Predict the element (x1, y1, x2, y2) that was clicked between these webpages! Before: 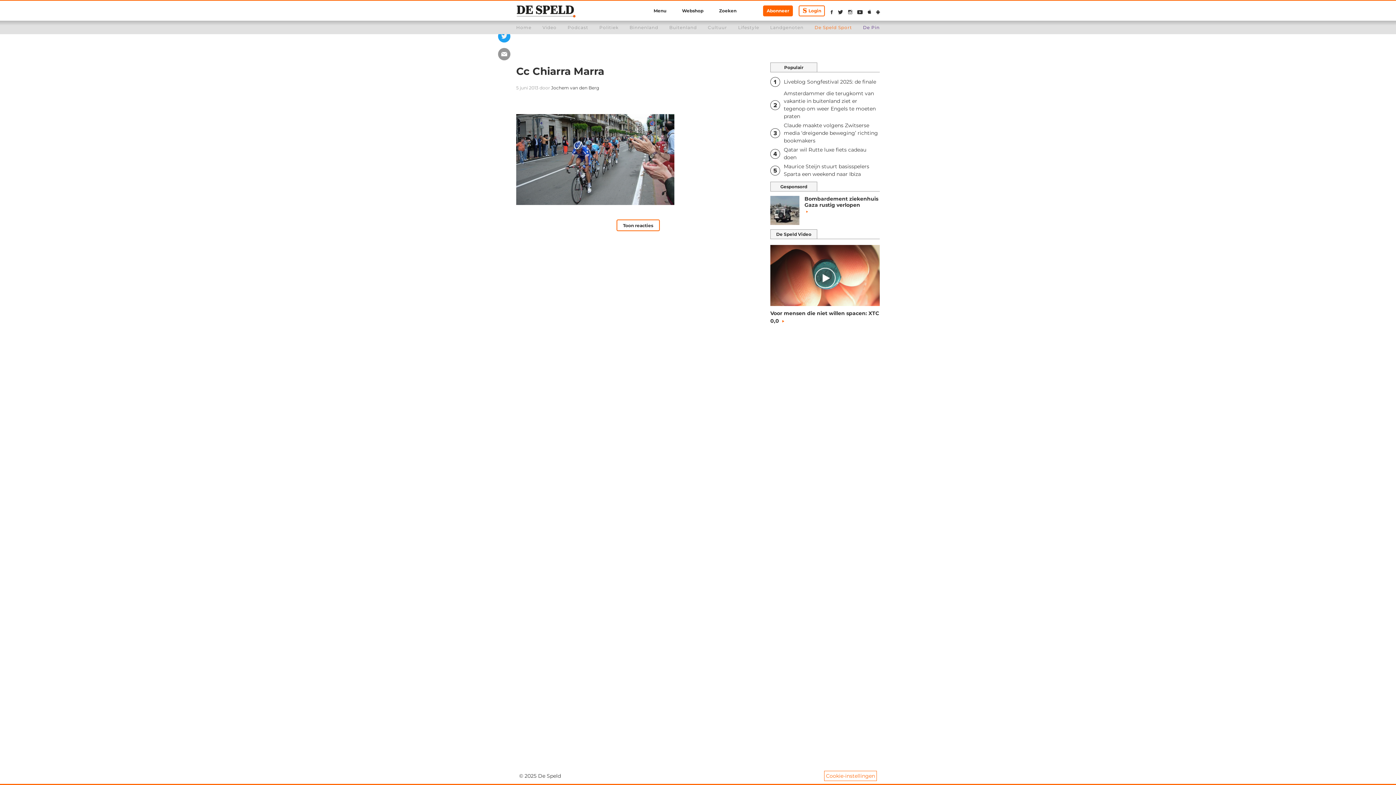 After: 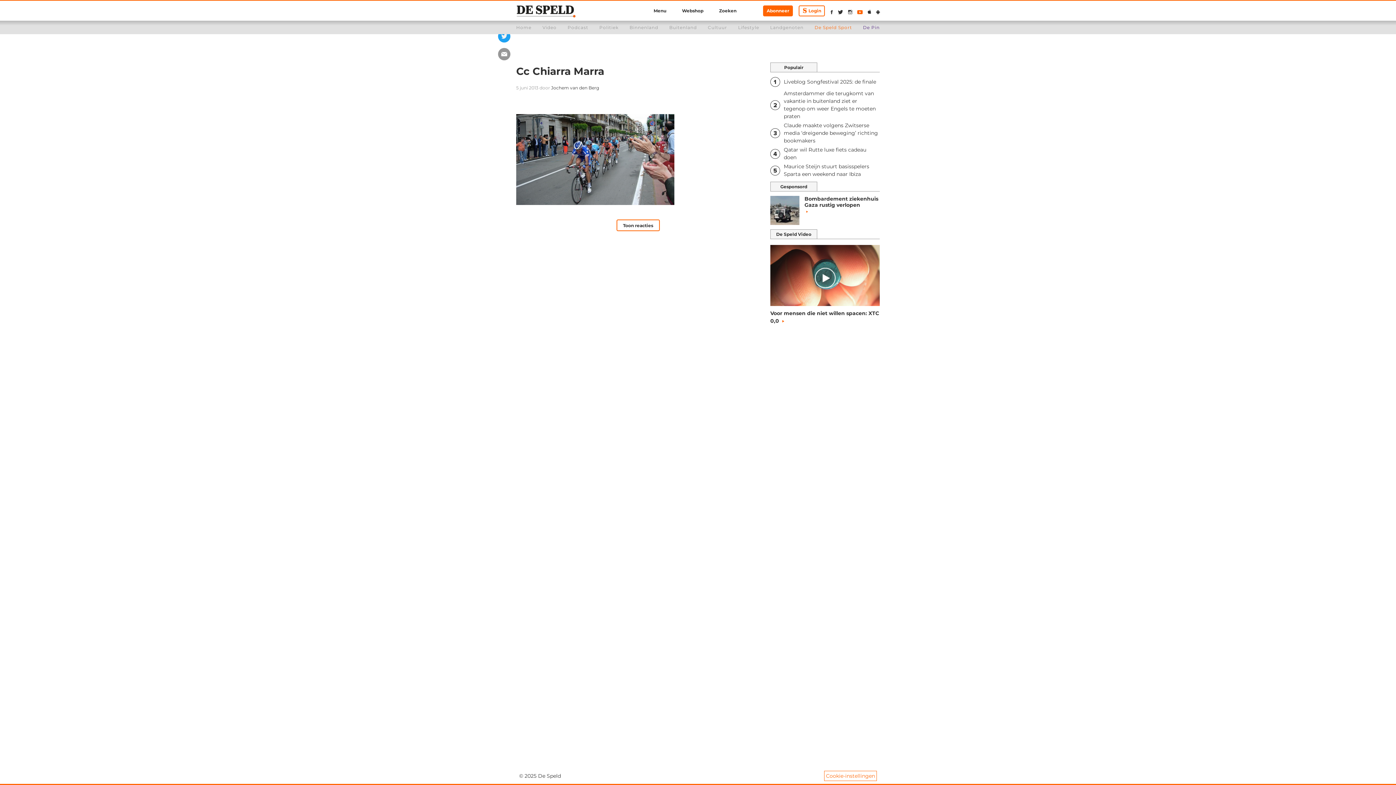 Action: bbox: (857, 8, 862, 16) label: De Speld op Youtube